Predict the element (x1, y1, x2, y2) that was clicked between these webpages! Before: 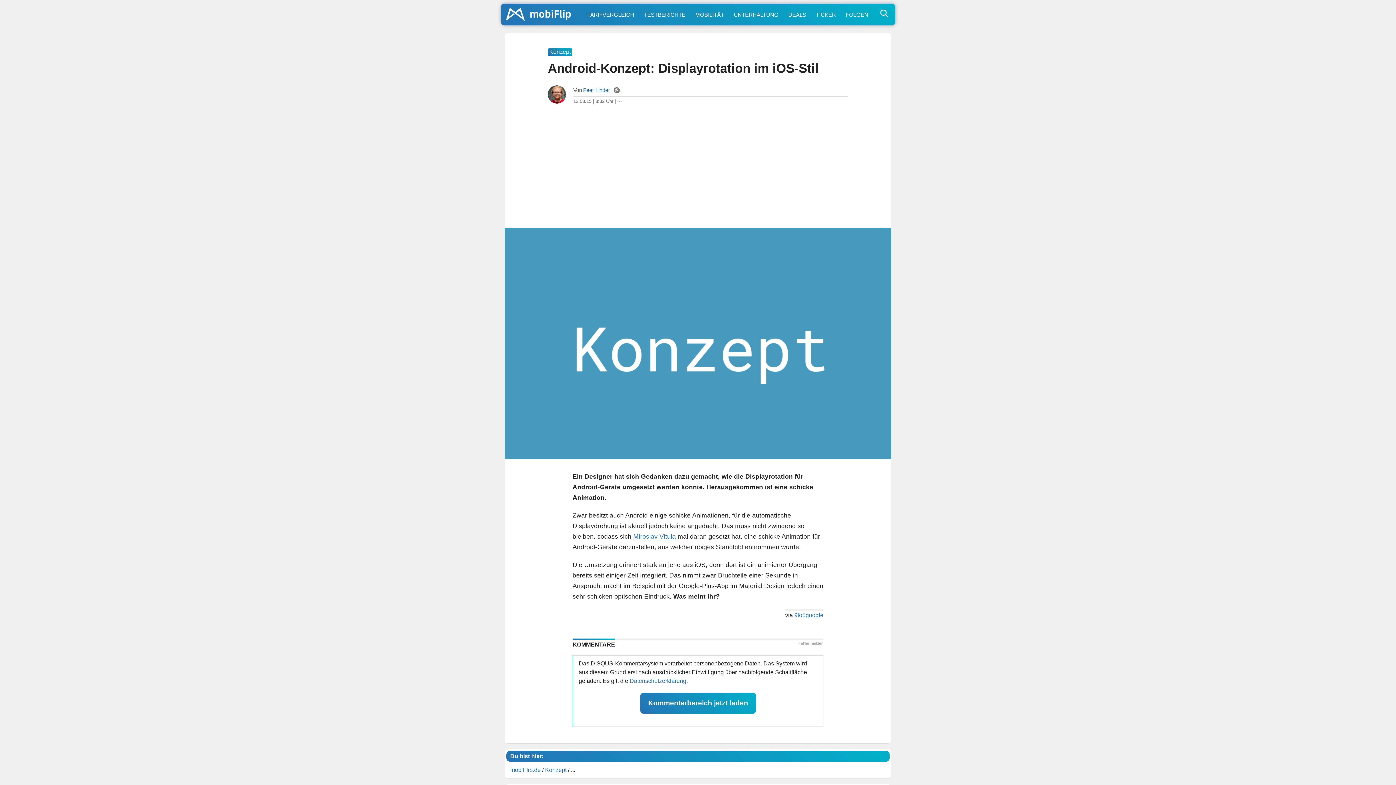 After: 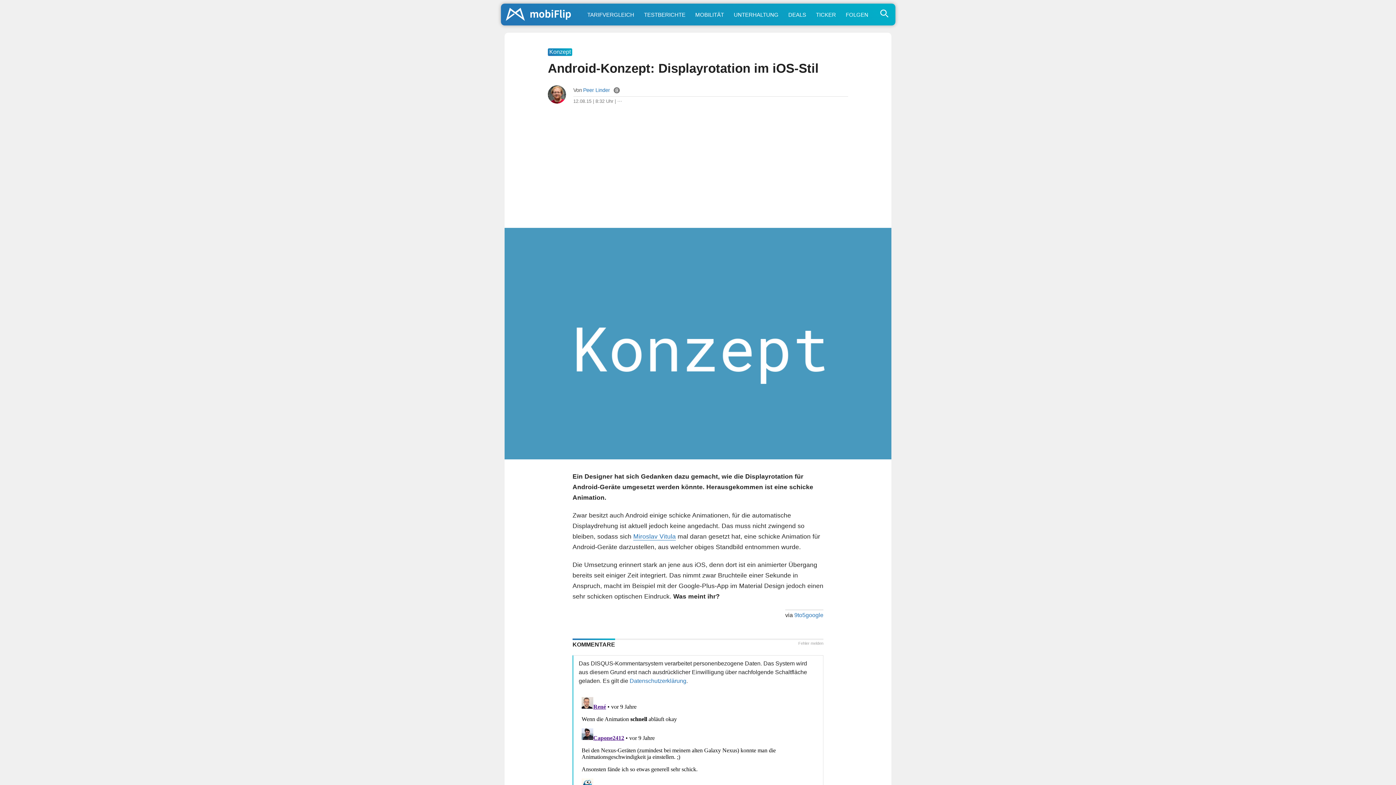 Action: bbox: (640, 693, 756, 714) label: Kommentarbereich jetzt laden